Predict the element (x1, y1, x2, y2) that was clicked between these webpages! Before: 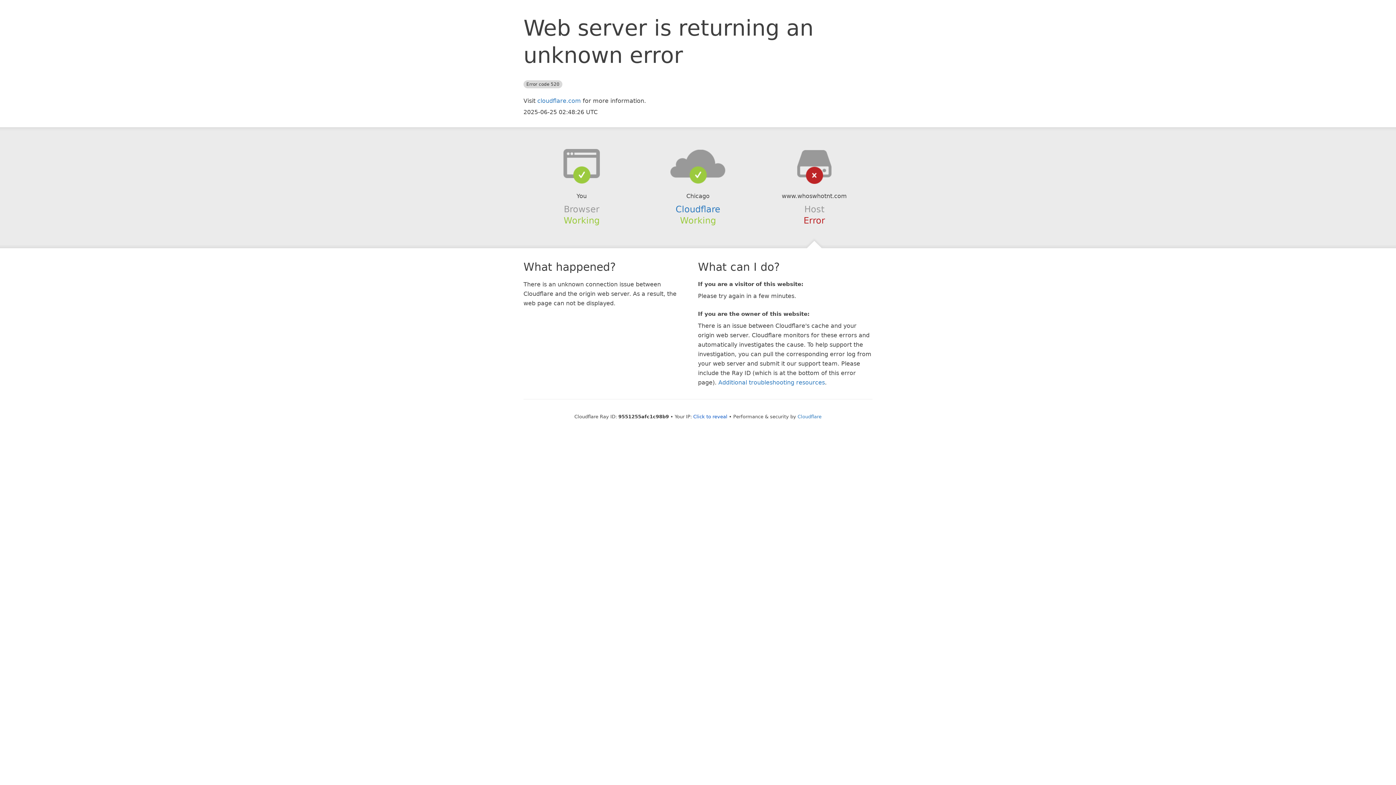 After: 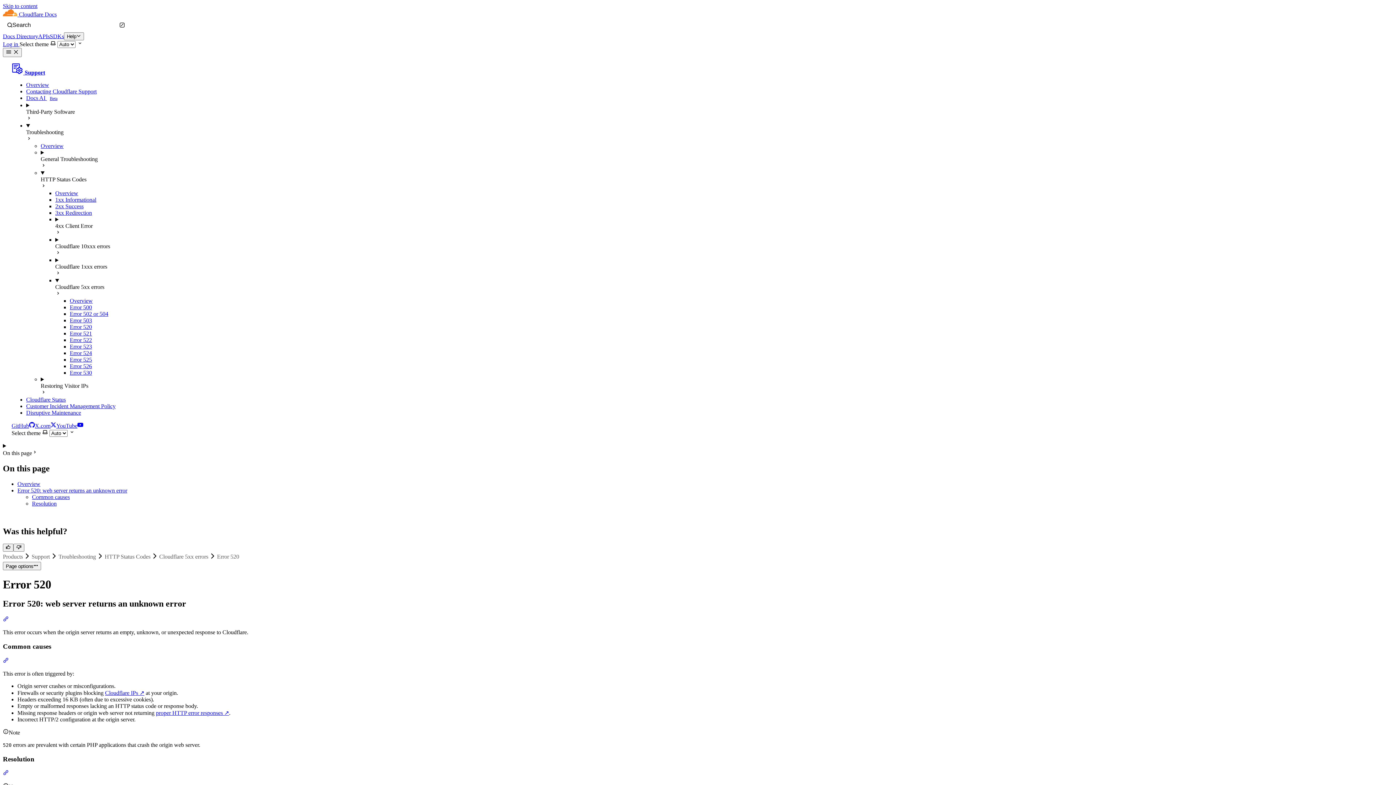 Action: label: Additional troubleshooting resources bbox: (718, 379, 825, 386)